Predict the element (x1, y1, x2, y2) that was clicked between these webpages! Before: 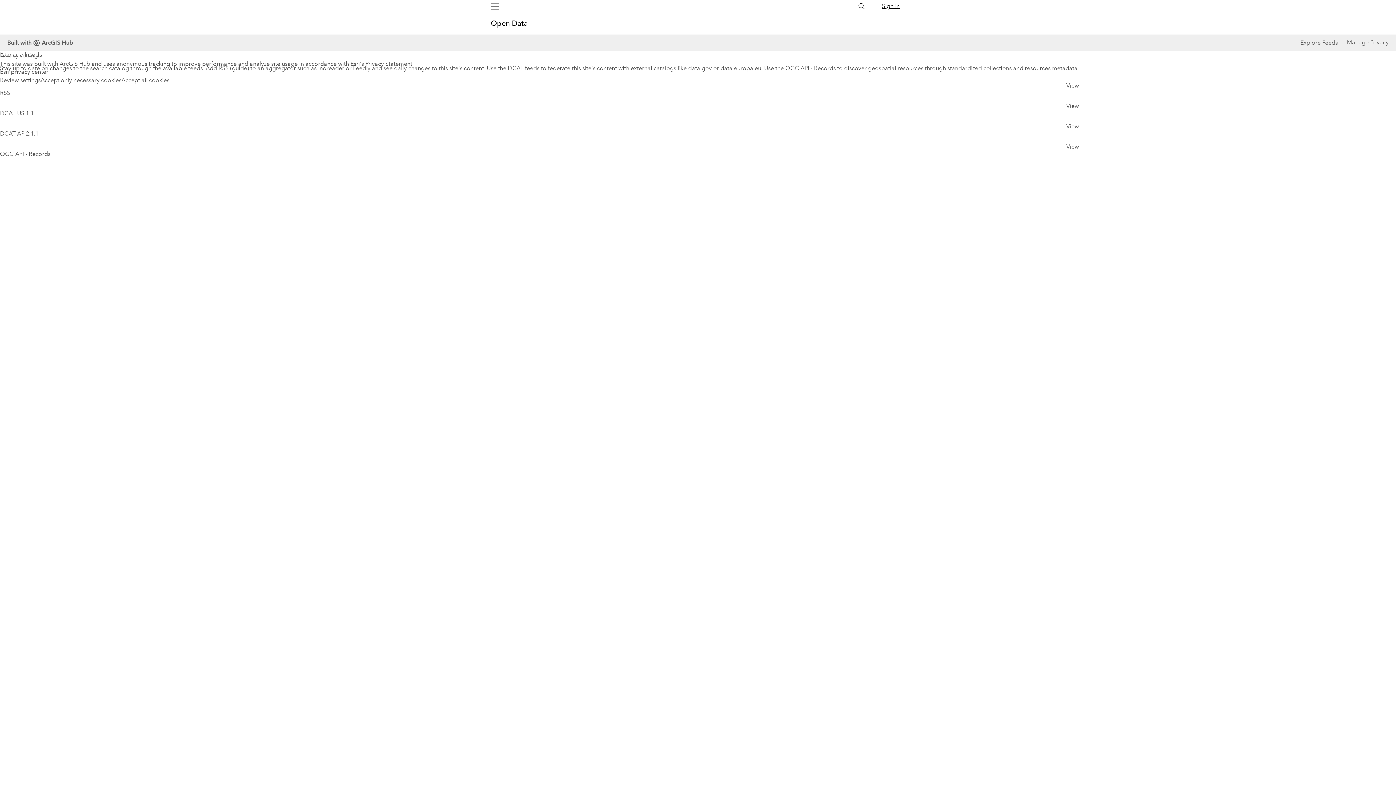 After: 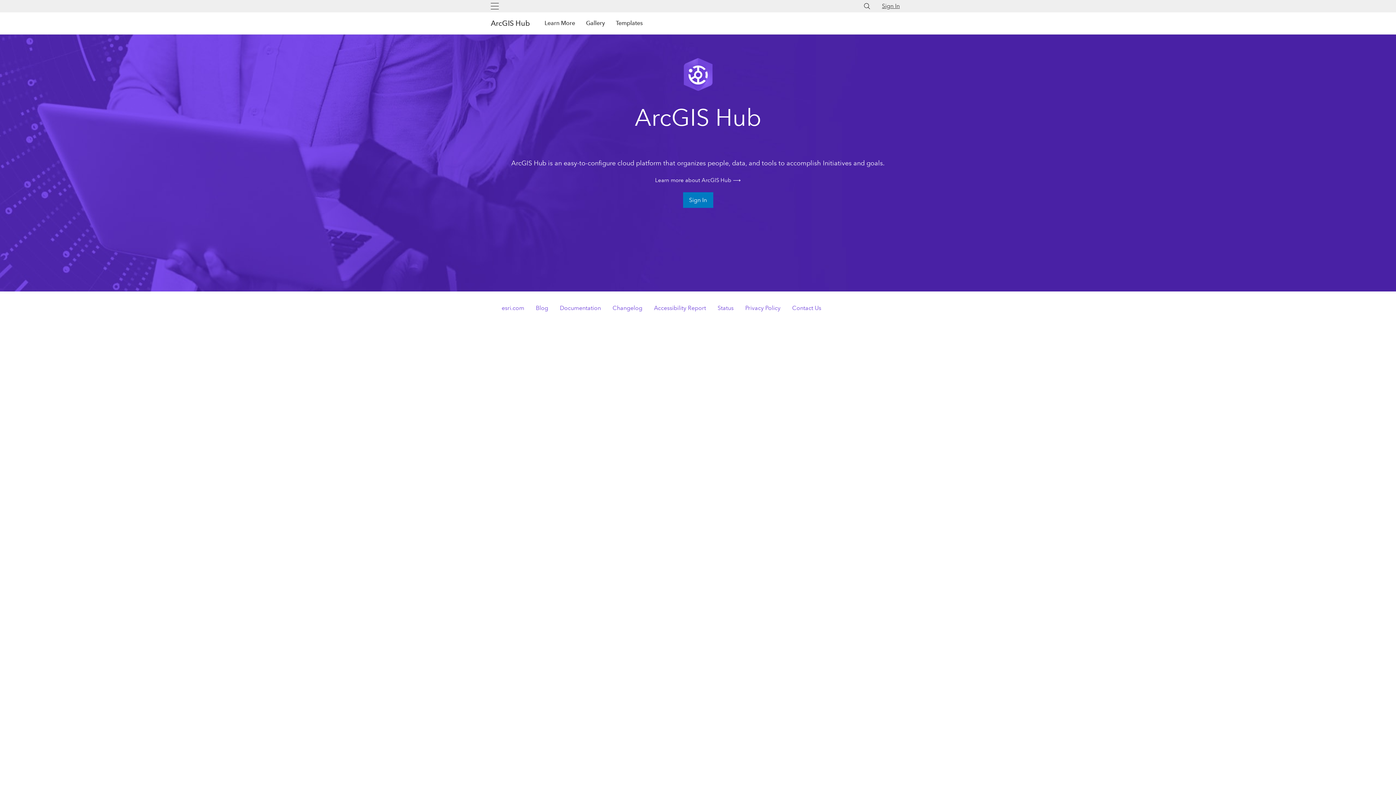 Action: label: Built with
ArcGIS Hub bbox: (7, 37, 73, 48)